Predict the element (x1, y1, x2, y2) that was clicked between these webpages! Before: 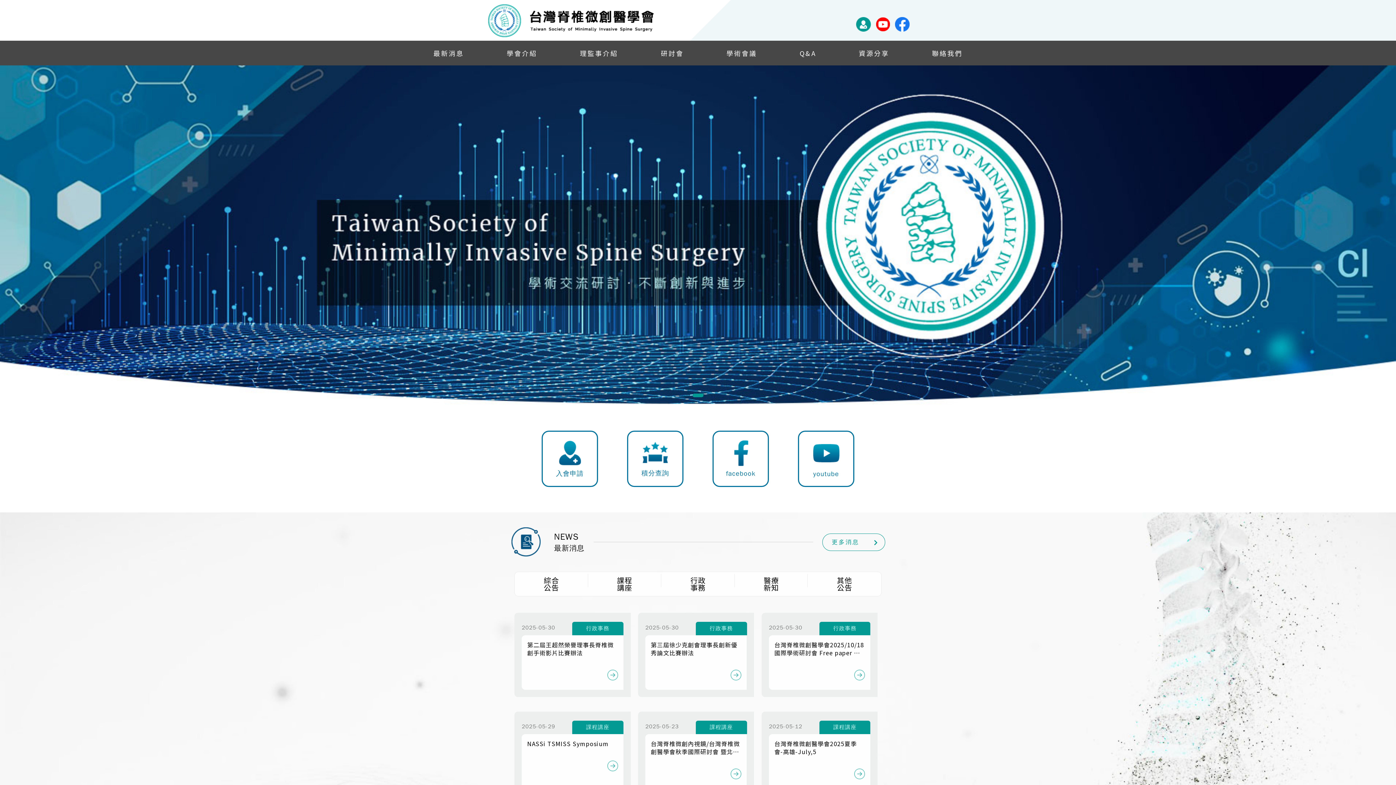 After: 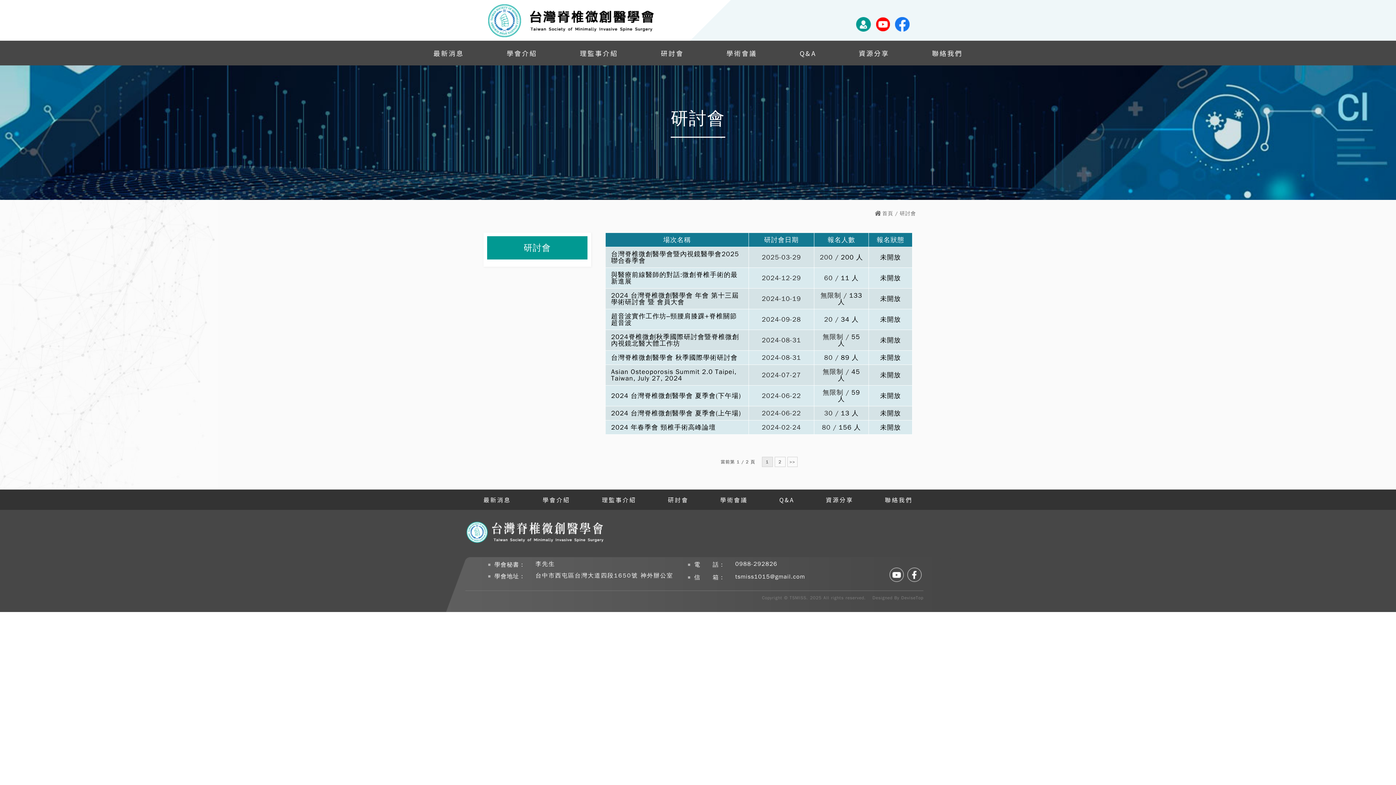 Action: bbox: (659, 49, 685, 56) label: 研討會